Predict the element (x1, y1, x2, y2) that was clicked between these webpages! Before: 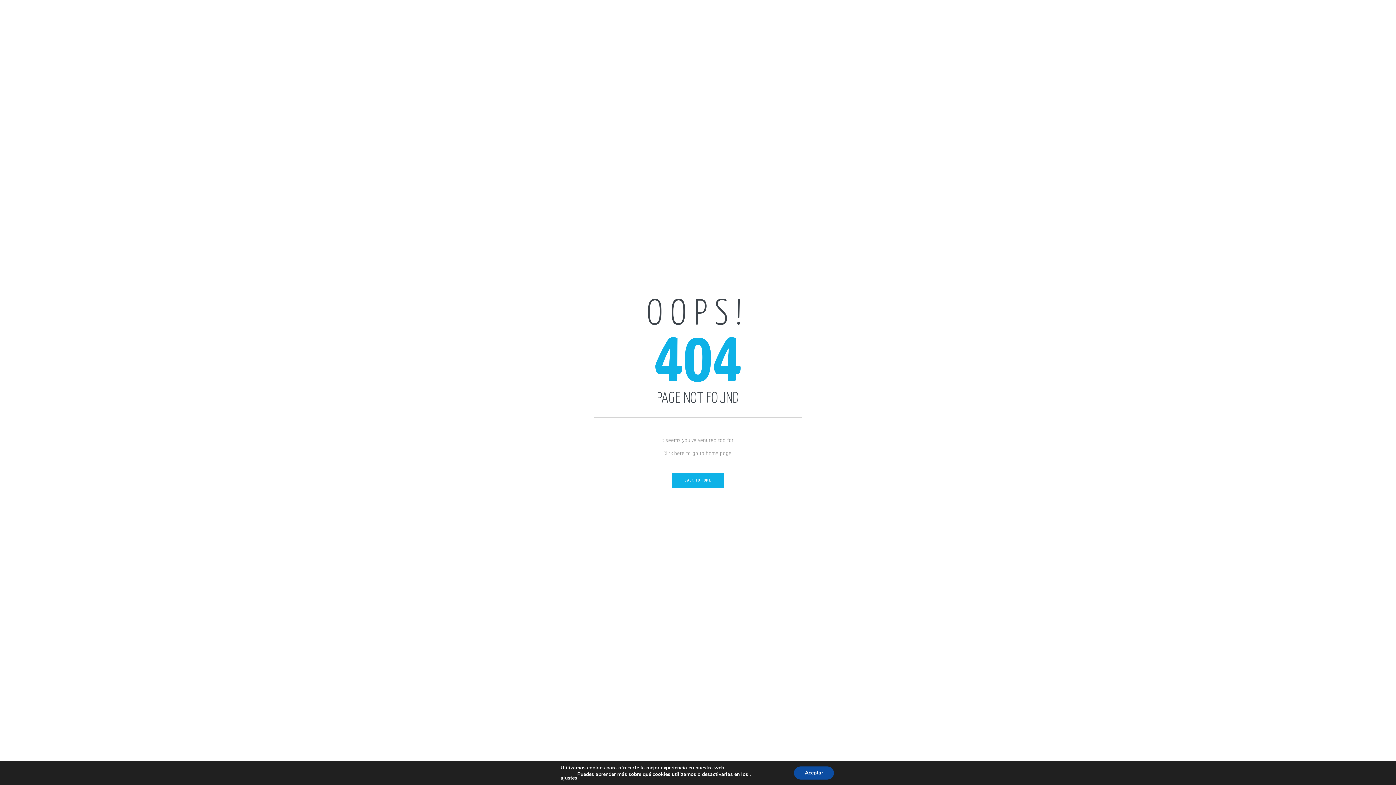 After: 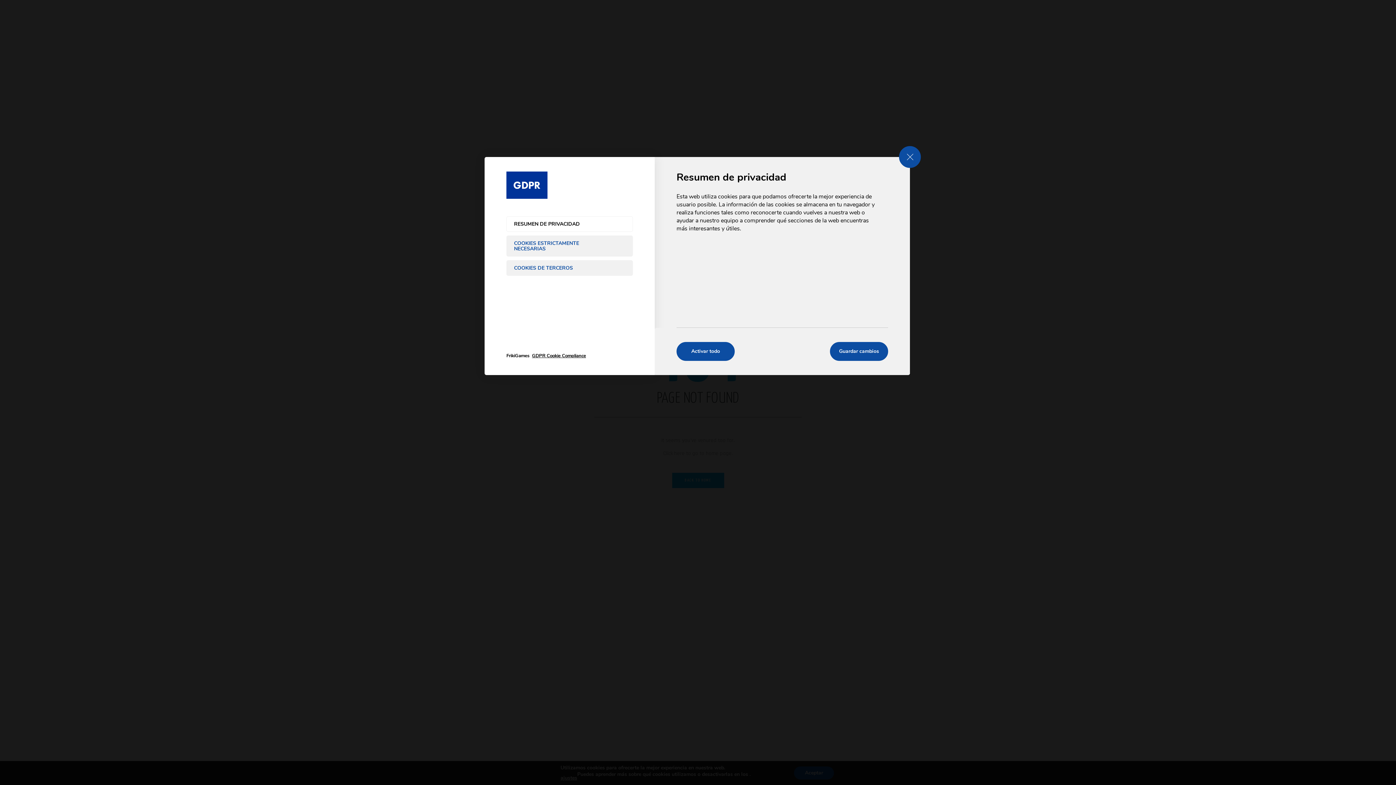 Action: bbox: (552, 775, 570, 781) label: ajustes